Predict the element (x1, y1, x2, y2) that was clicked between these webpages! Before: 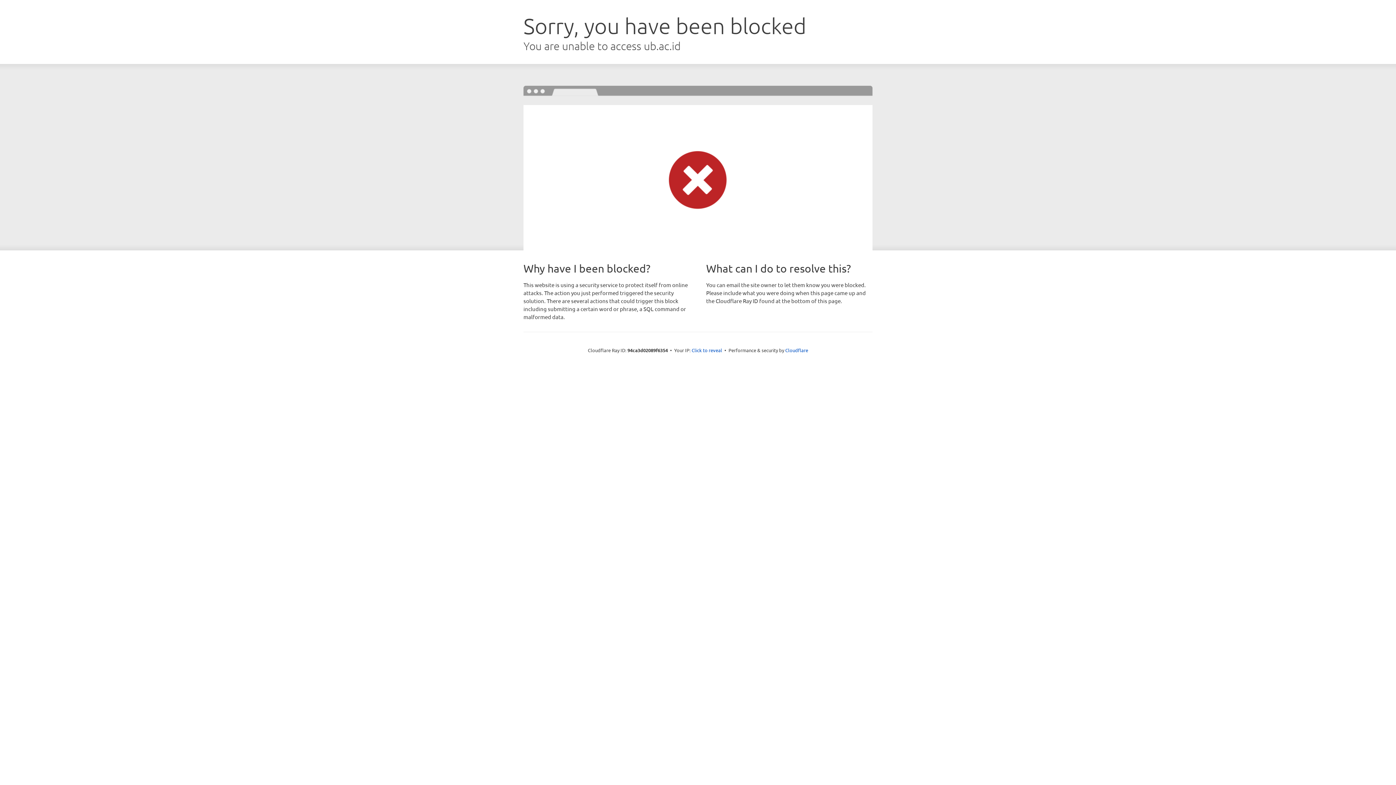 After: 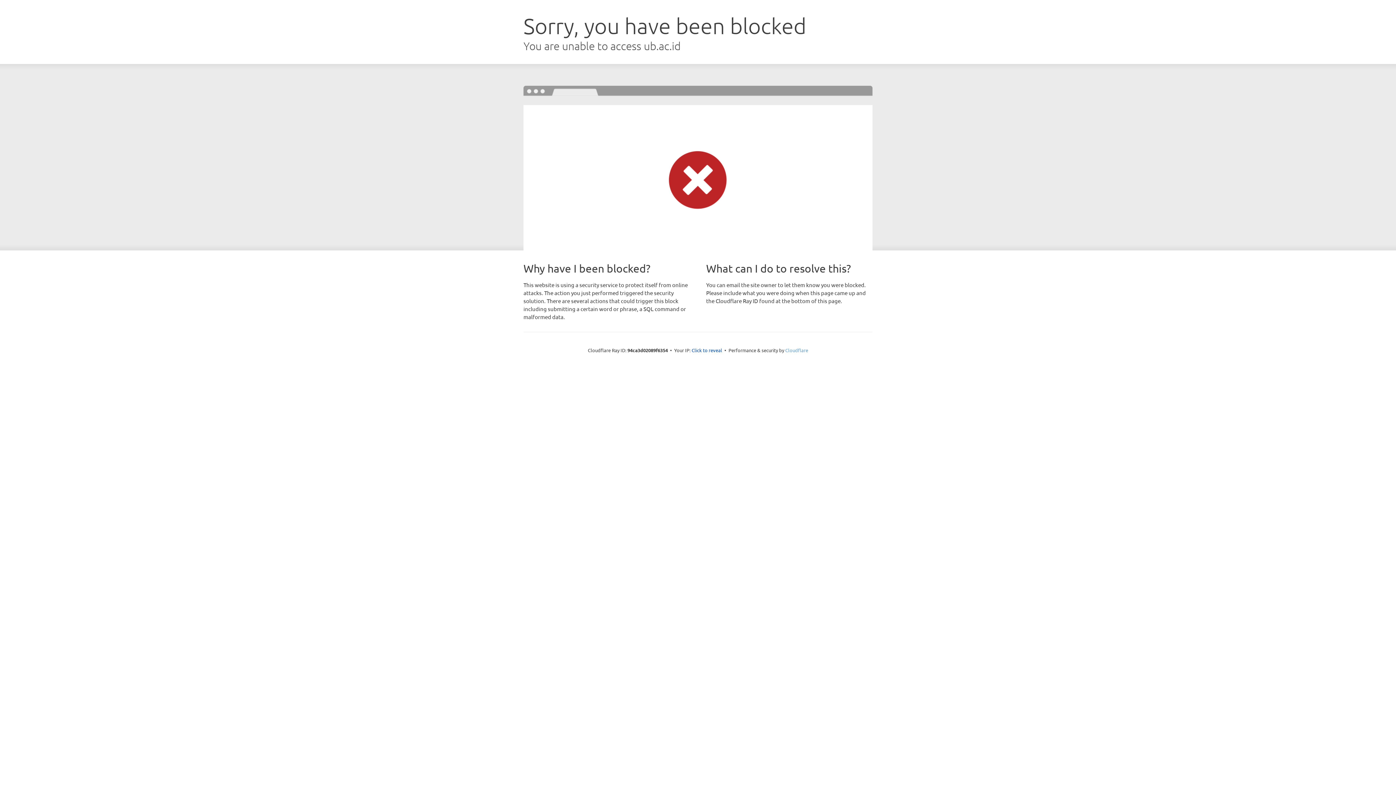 Action: bbox: (785, 347, 808, 353) label: Cloudflare